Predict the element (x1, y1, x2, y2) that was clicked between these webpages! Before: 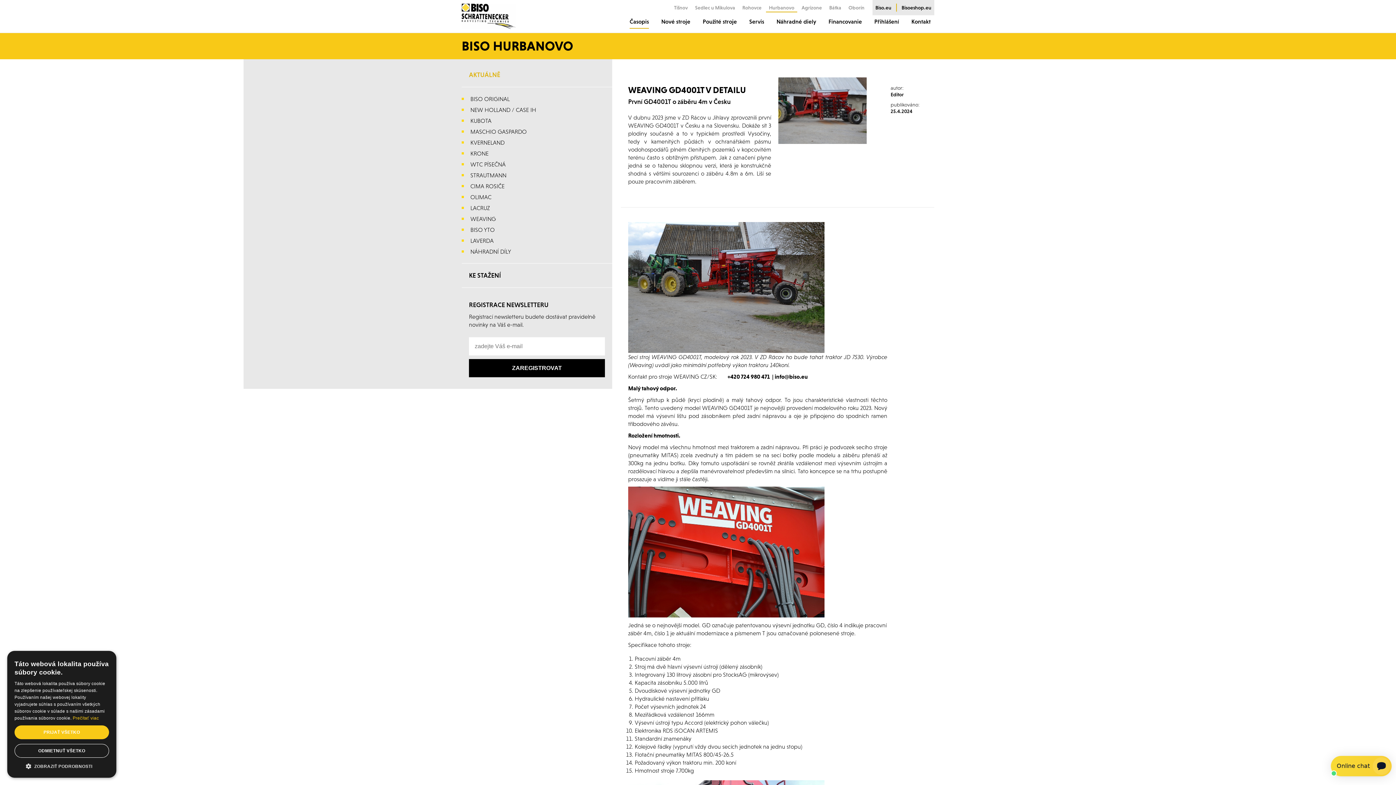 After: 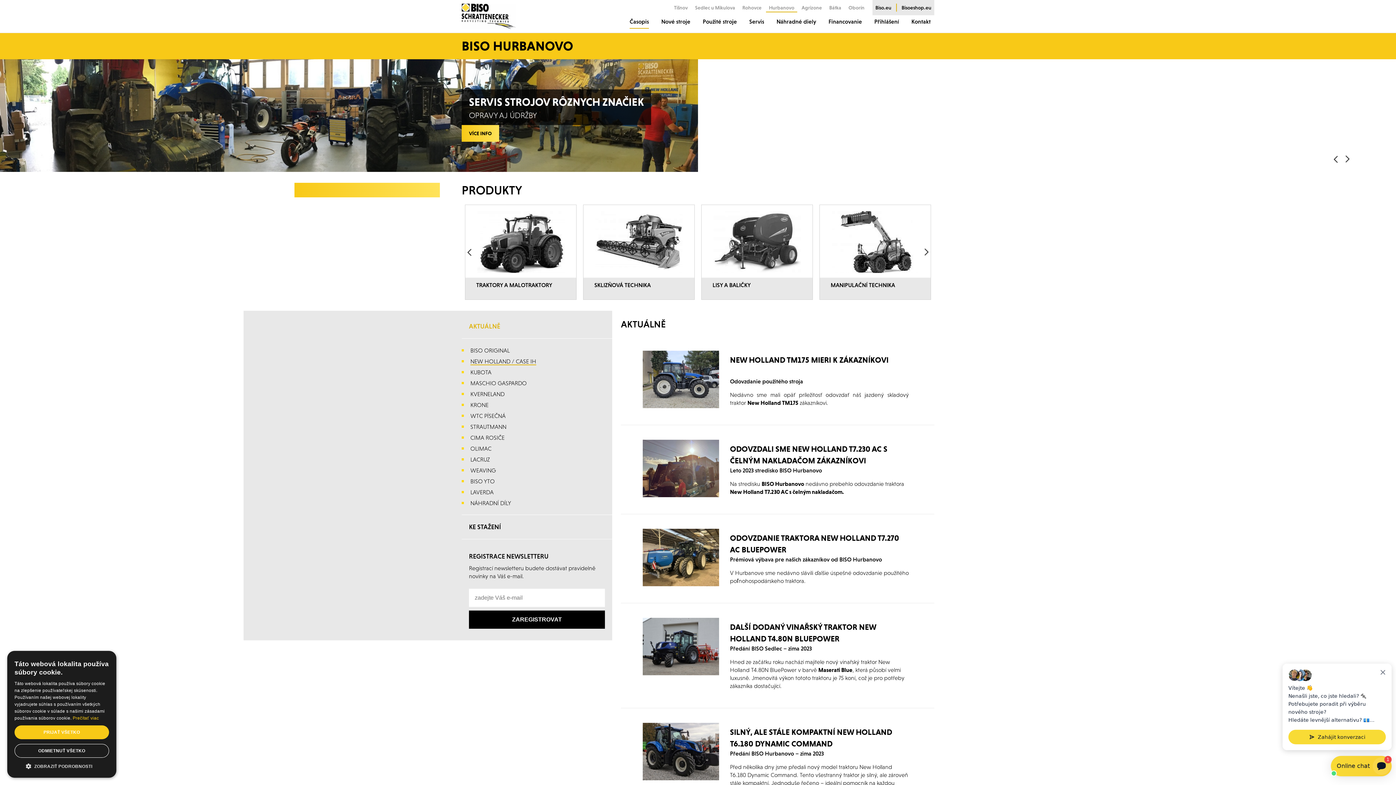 Action: label: NEW HOLLAND / CASE IH bbox: (461, 104, 605, 115)